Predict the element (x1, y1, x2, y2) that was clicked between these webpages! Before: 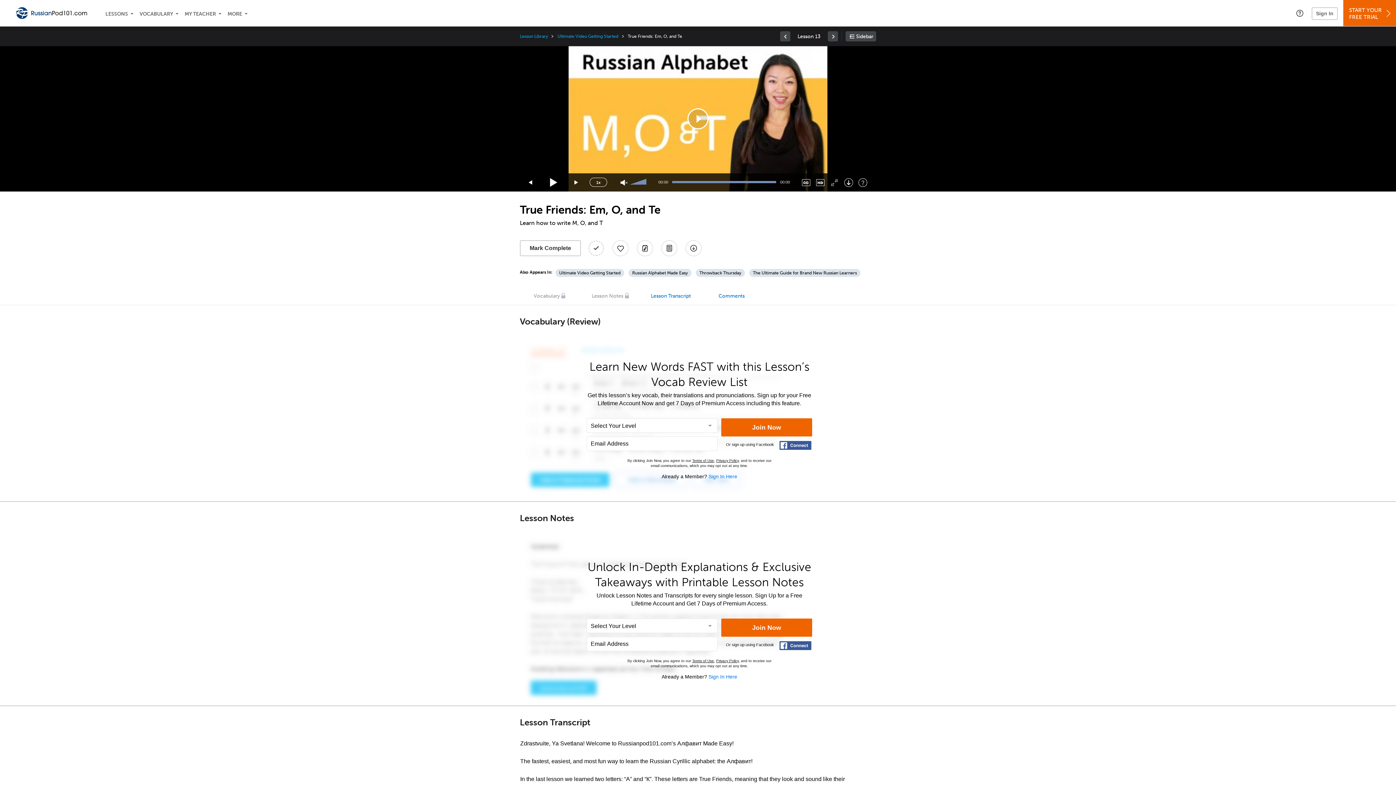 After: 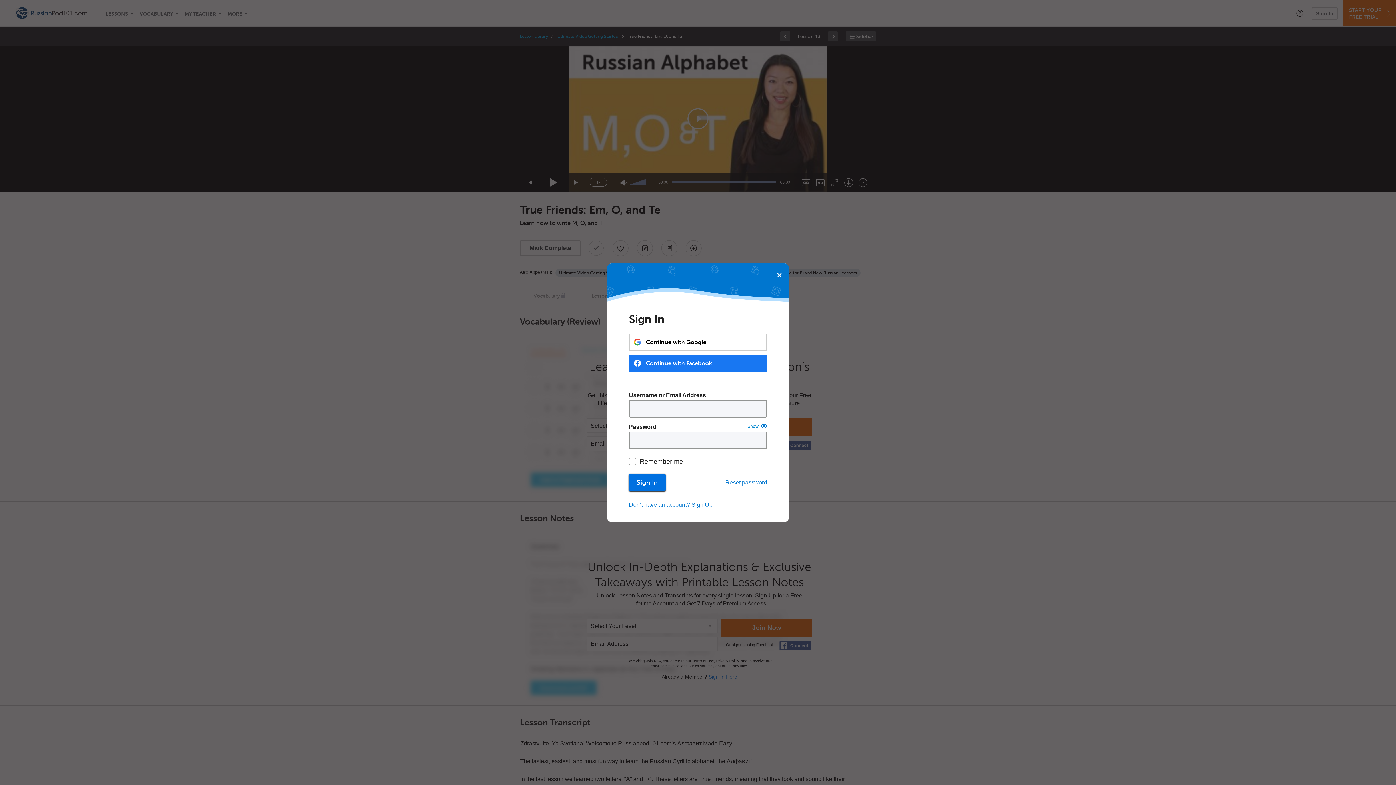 Action: bbox: (708, 473, 737, 479) label: Sign In Here